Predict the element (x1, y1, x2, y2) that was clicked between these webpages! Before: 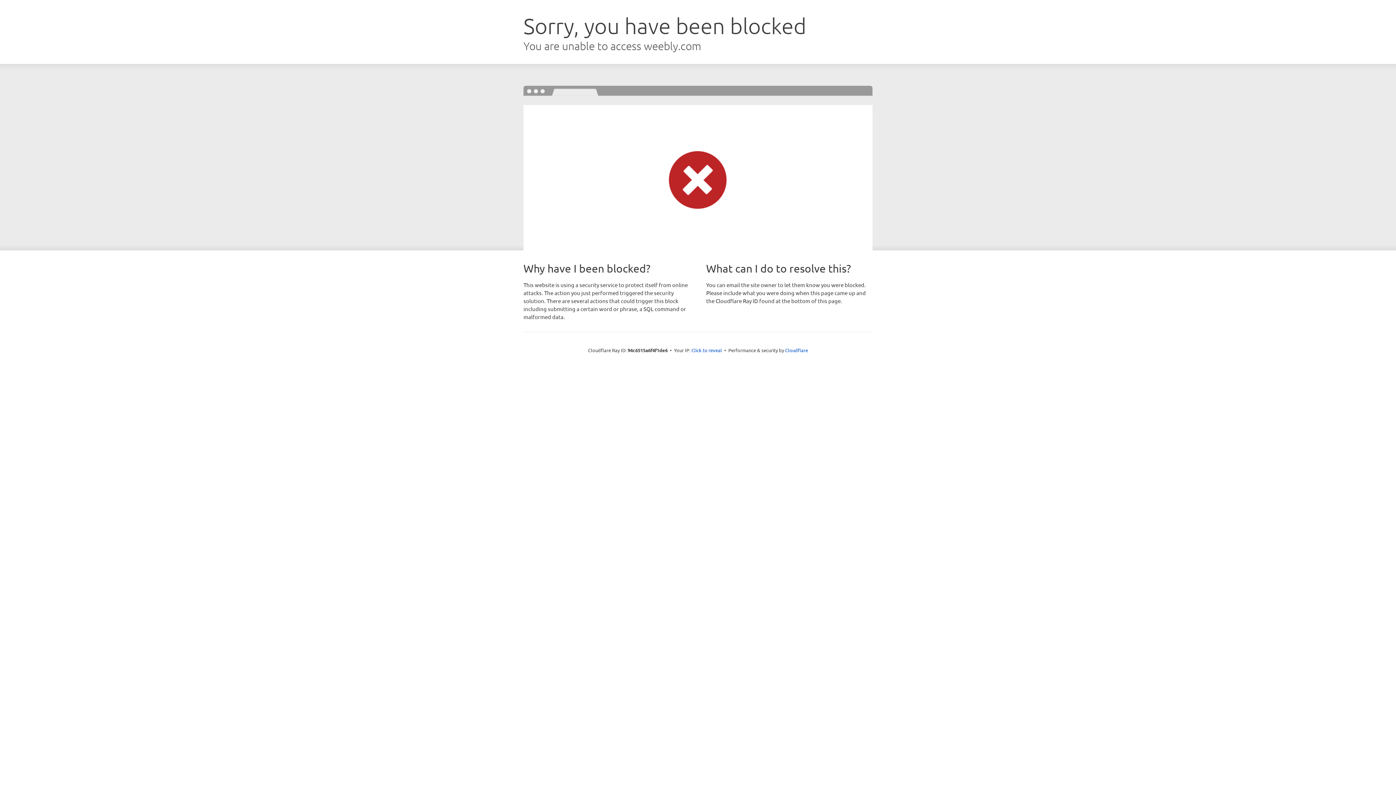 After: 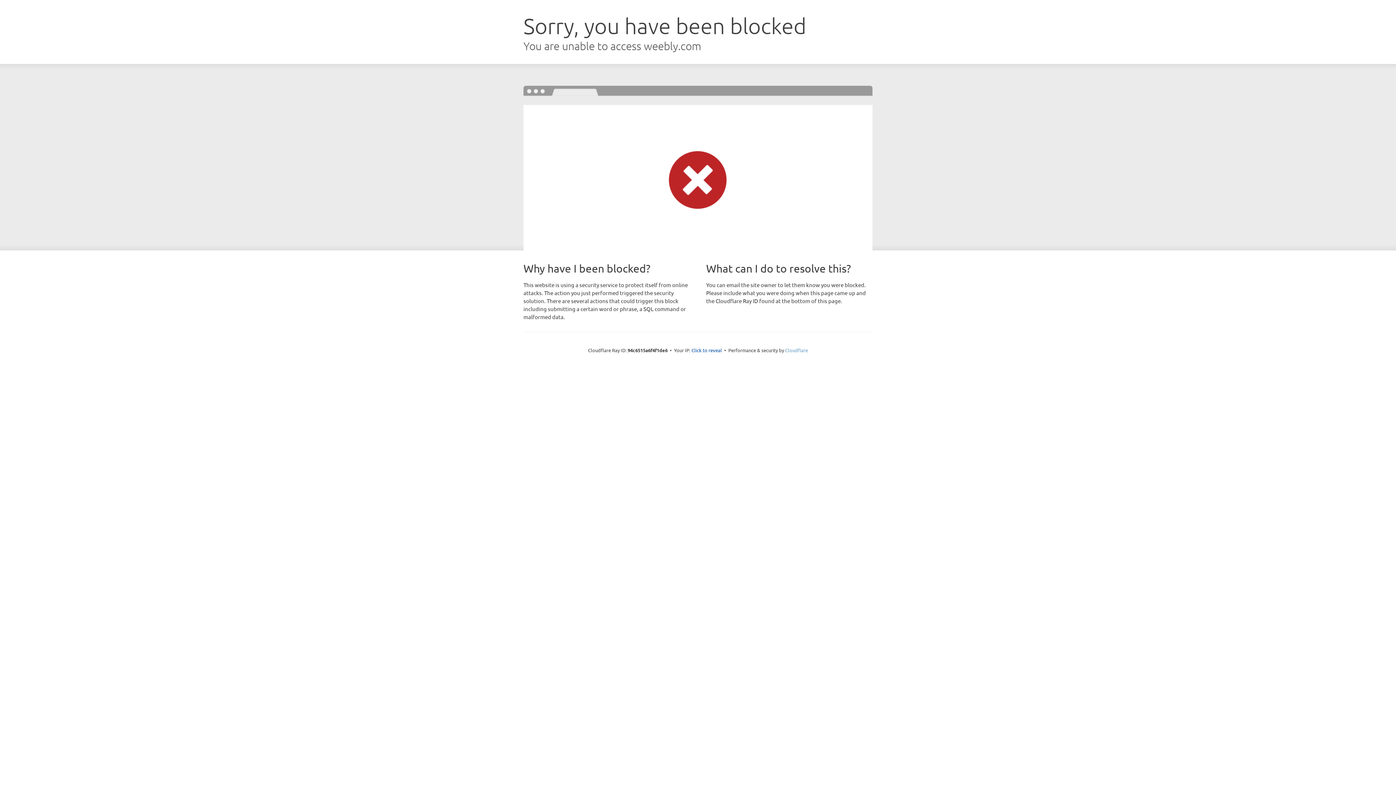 Action: bbox: (785, 347, 808, 353) label: Cloudflare